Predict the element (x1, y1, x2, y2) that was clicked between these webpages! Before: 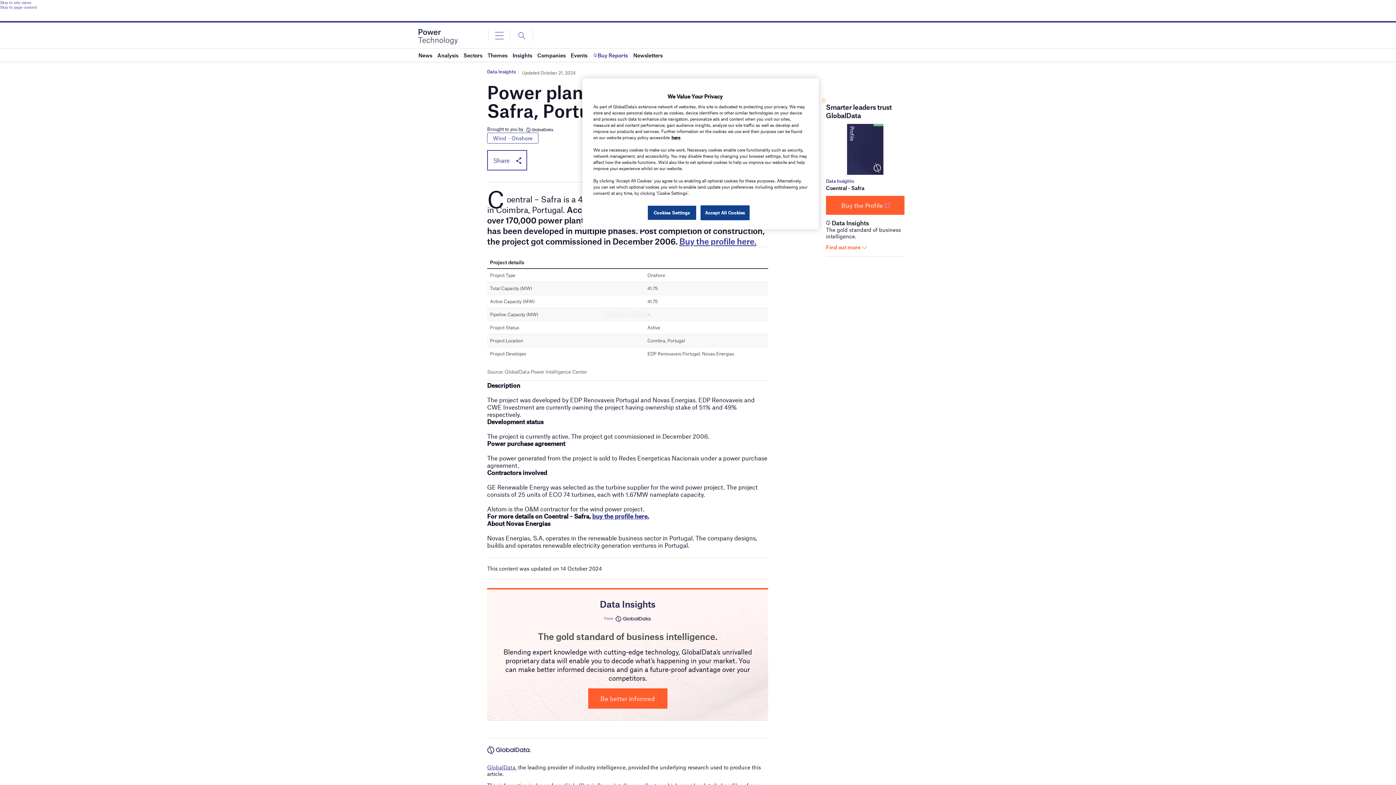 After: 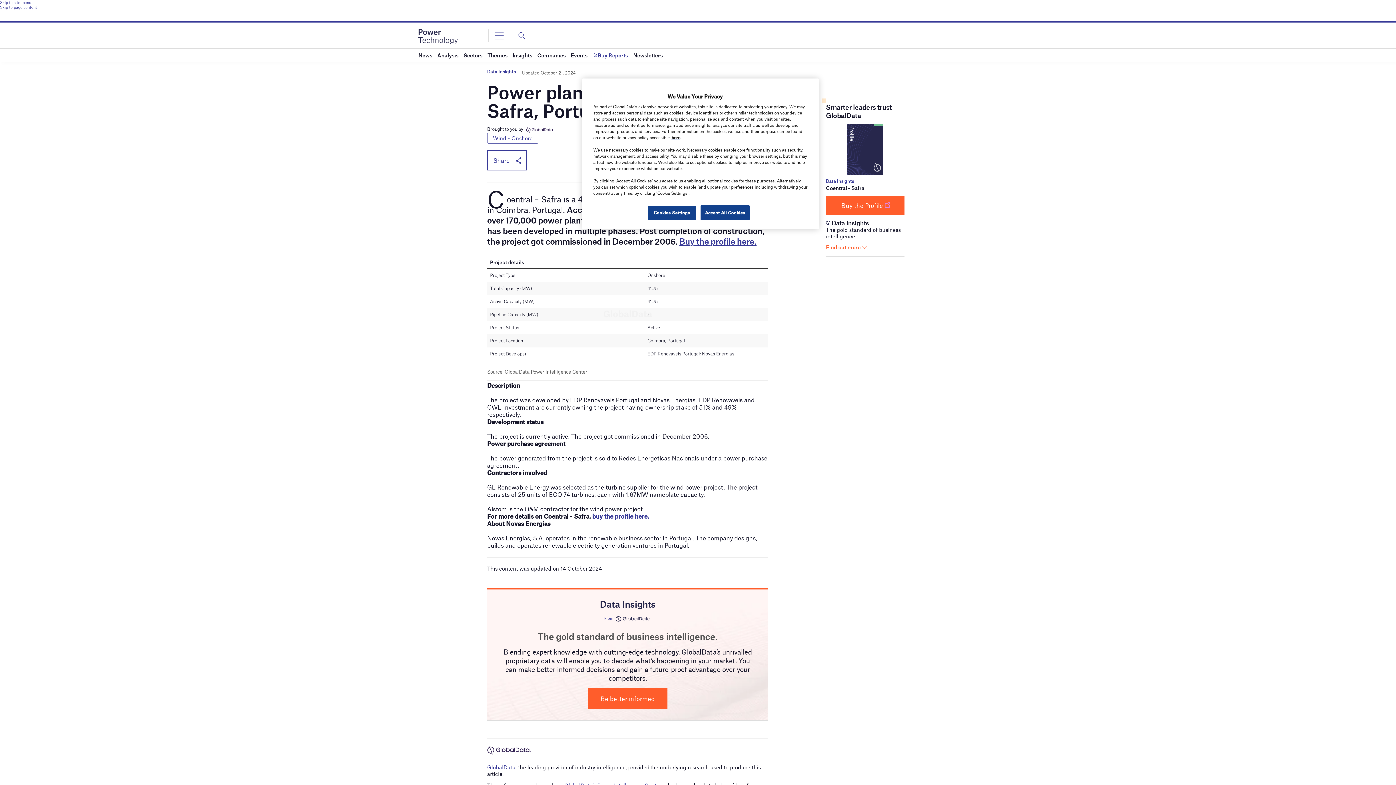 Action: bbox: (487, 764, 515, 770) label: Link GlobalData